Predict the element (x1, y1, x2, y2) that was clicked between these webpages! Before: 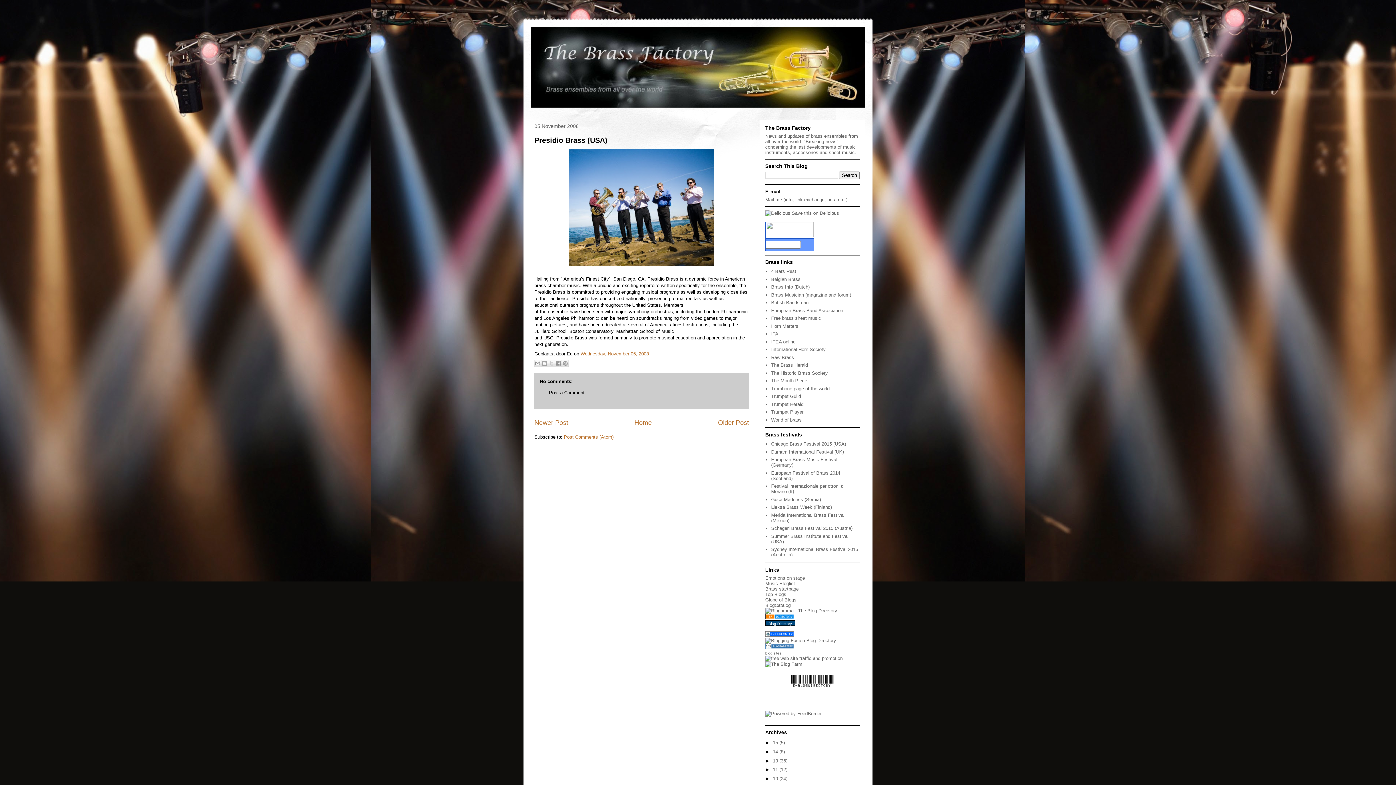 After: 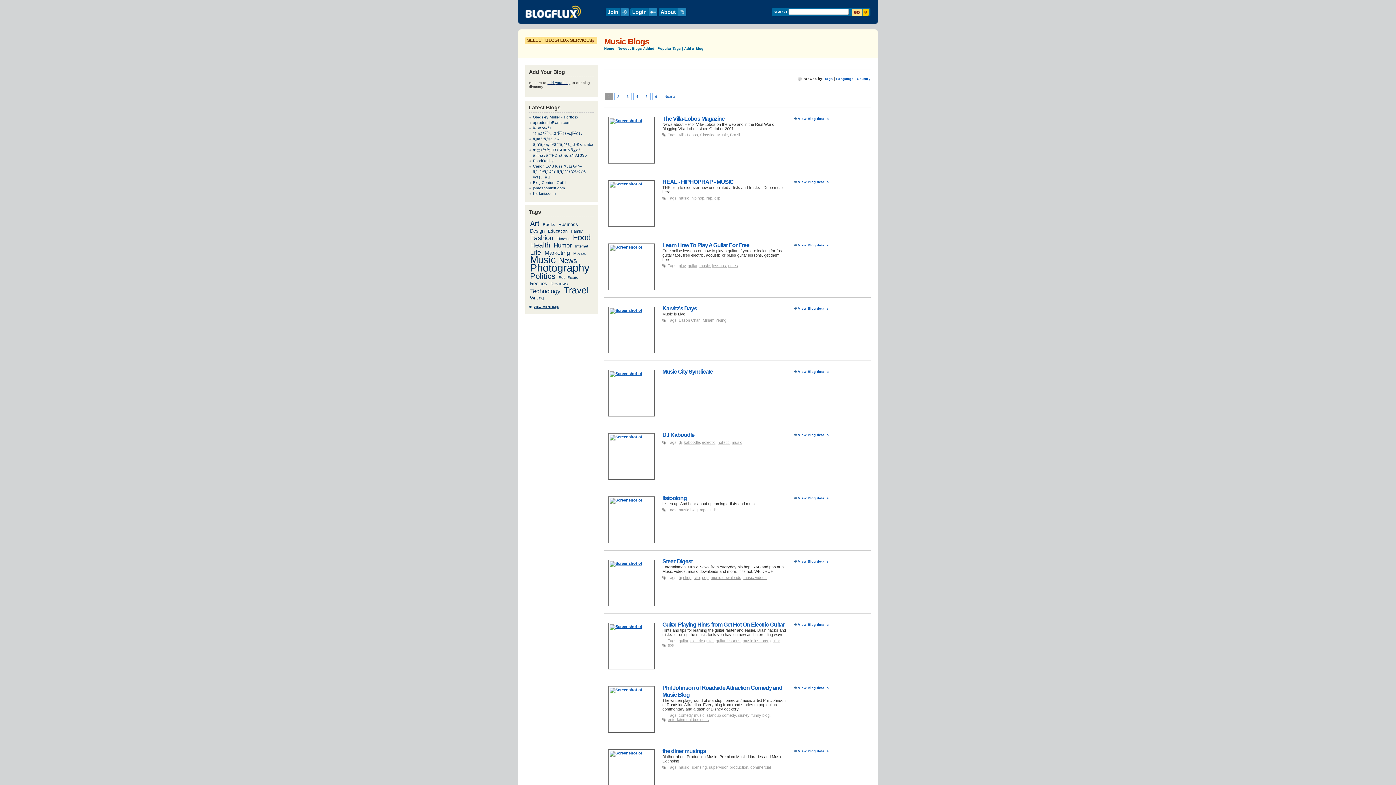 Action: bbox: (765, 615, 794, 620)